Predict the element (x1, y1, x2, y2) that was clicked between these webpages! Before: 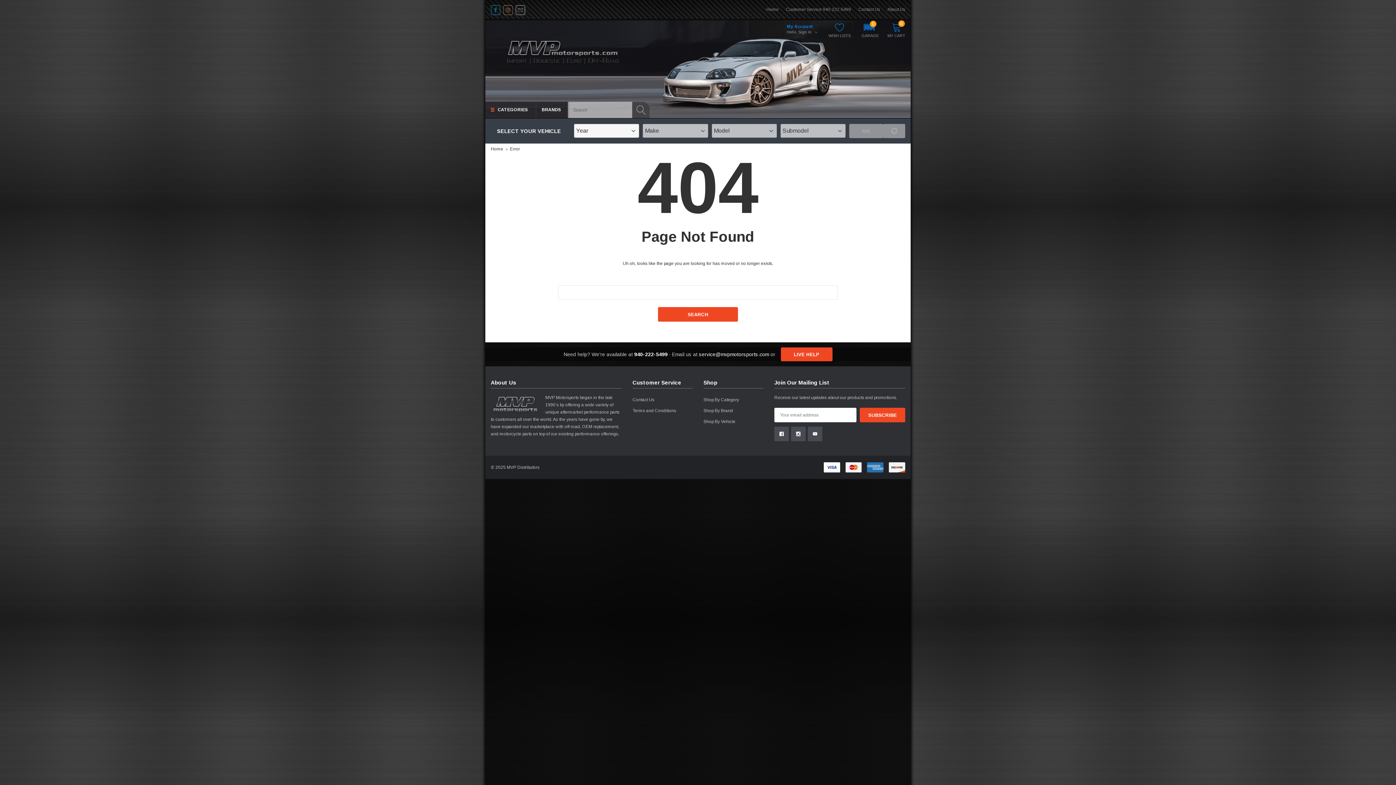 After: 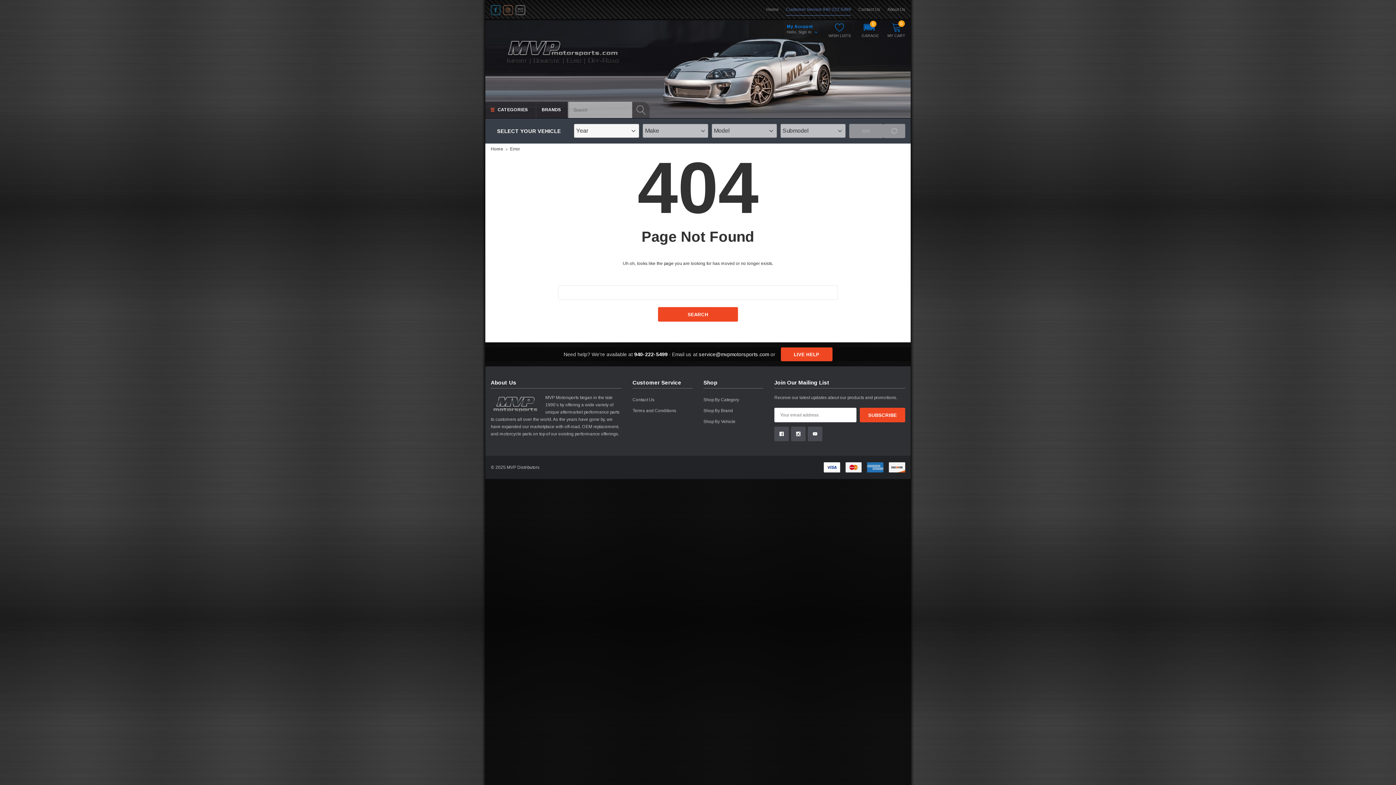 Action: label: Customer Service 940-222-5499 bbox: (786, 0, 851, 18)